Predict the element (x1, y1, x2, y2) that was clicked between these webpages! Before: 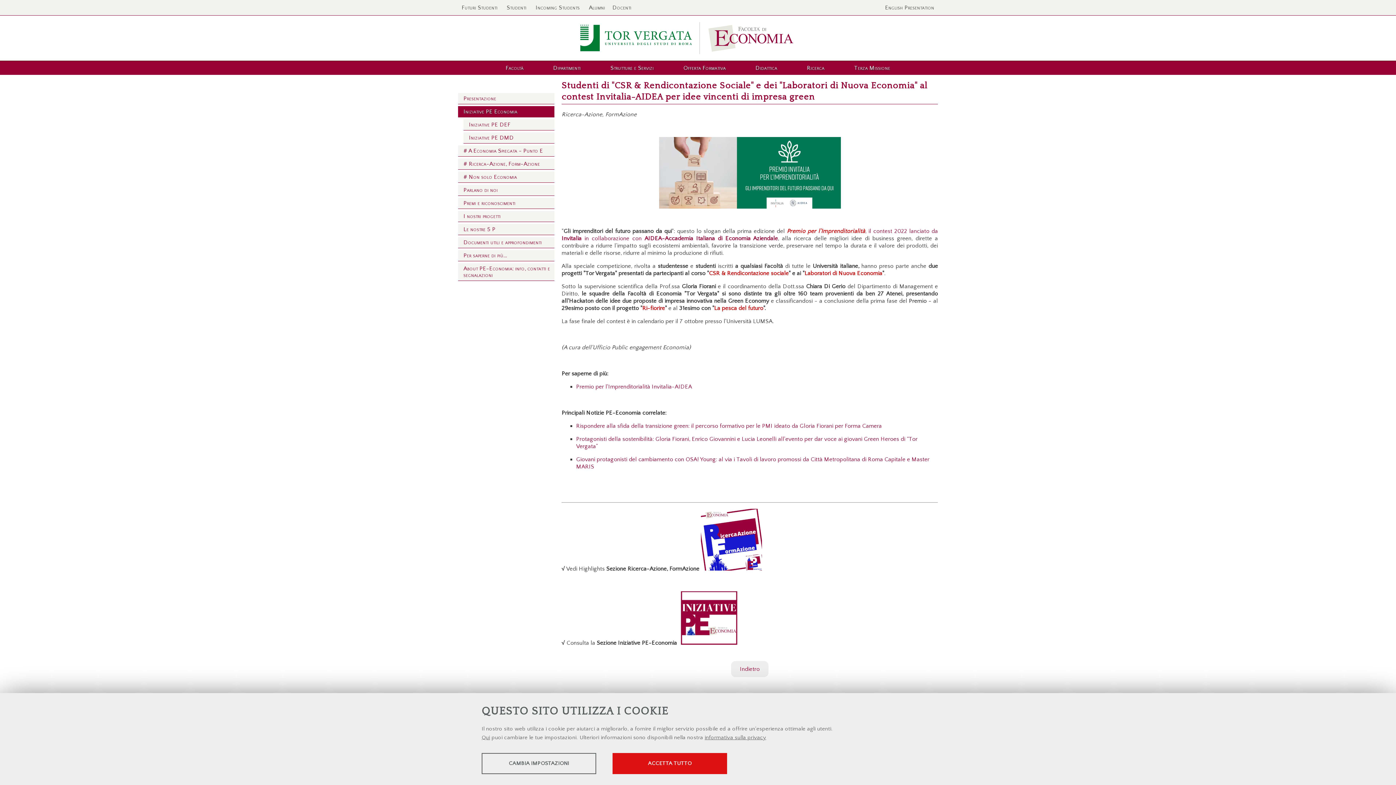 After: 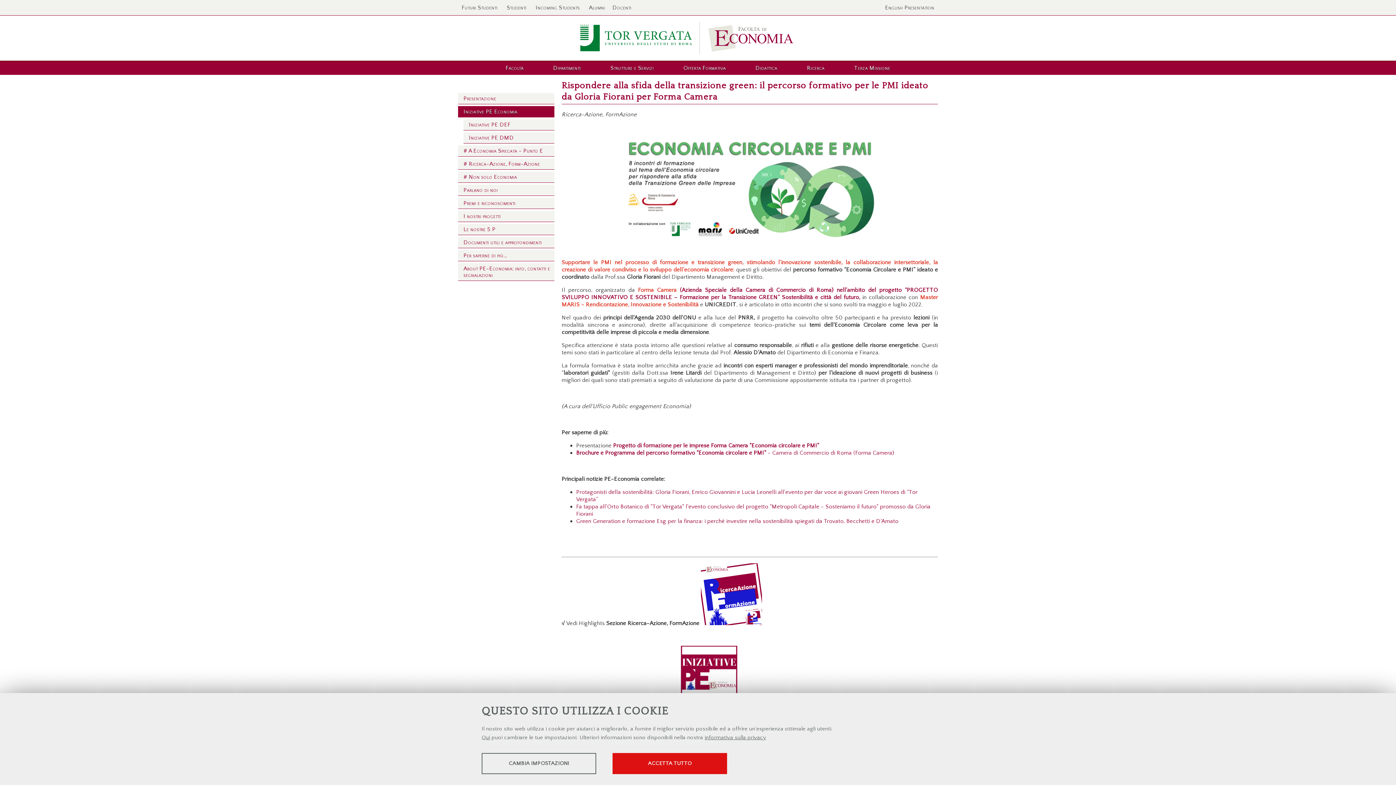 Action: label: Rispondere alla sfida della transizione green: il percorso formativo per le PMI ideato da Gloria Fiorani per Forma Camera bbox: (576, 422, 882, 429)